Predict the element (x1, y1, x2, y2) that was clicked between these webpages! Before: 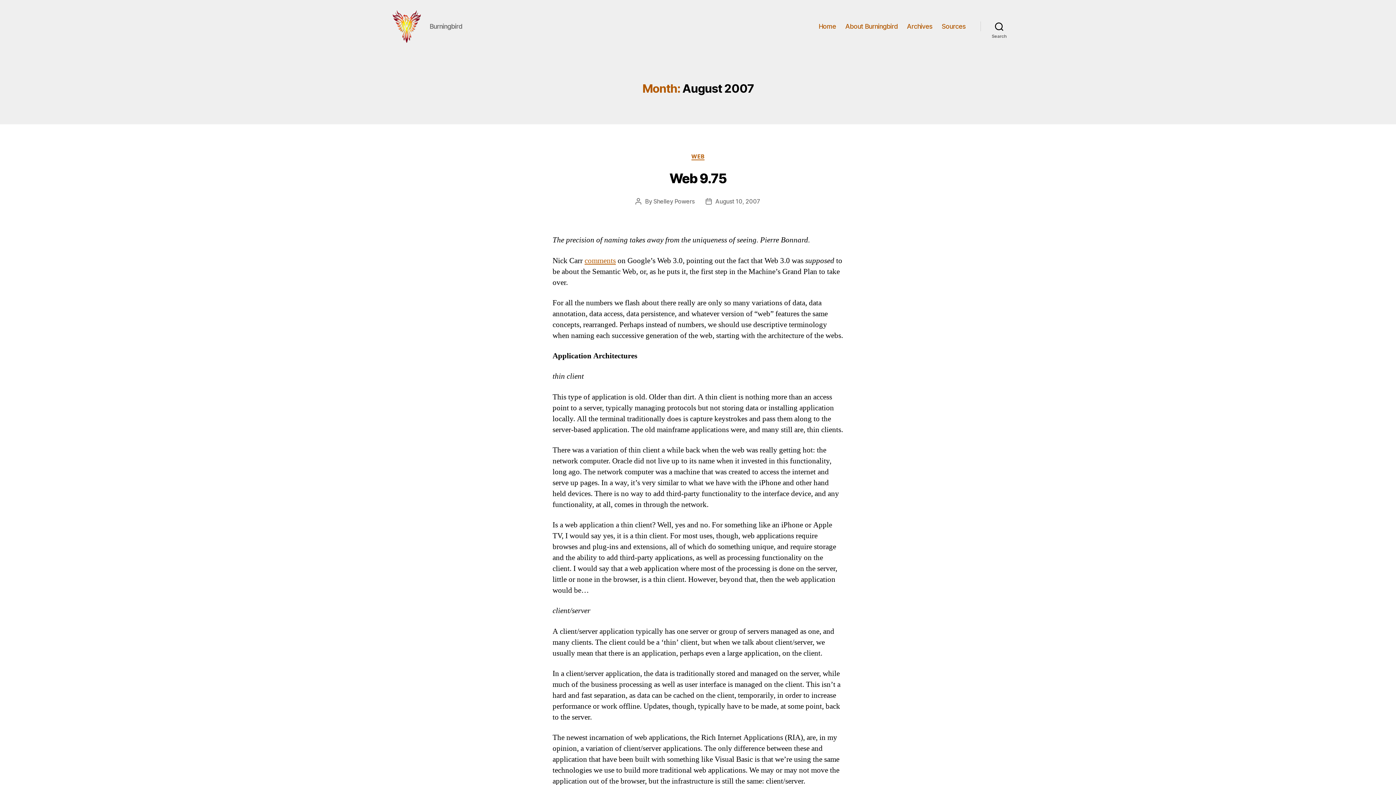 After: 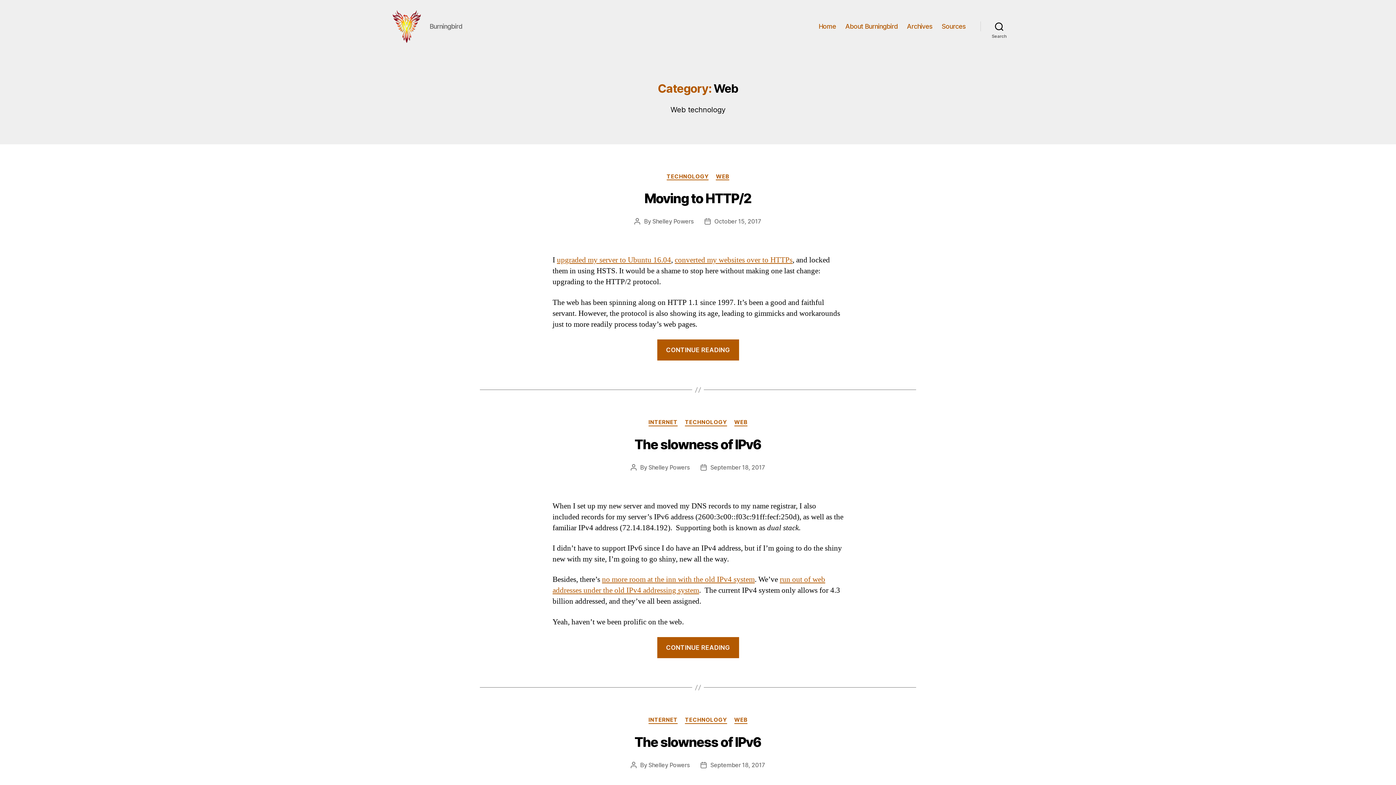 Action: label: WEB bbox: (691, 153, 704, 160)